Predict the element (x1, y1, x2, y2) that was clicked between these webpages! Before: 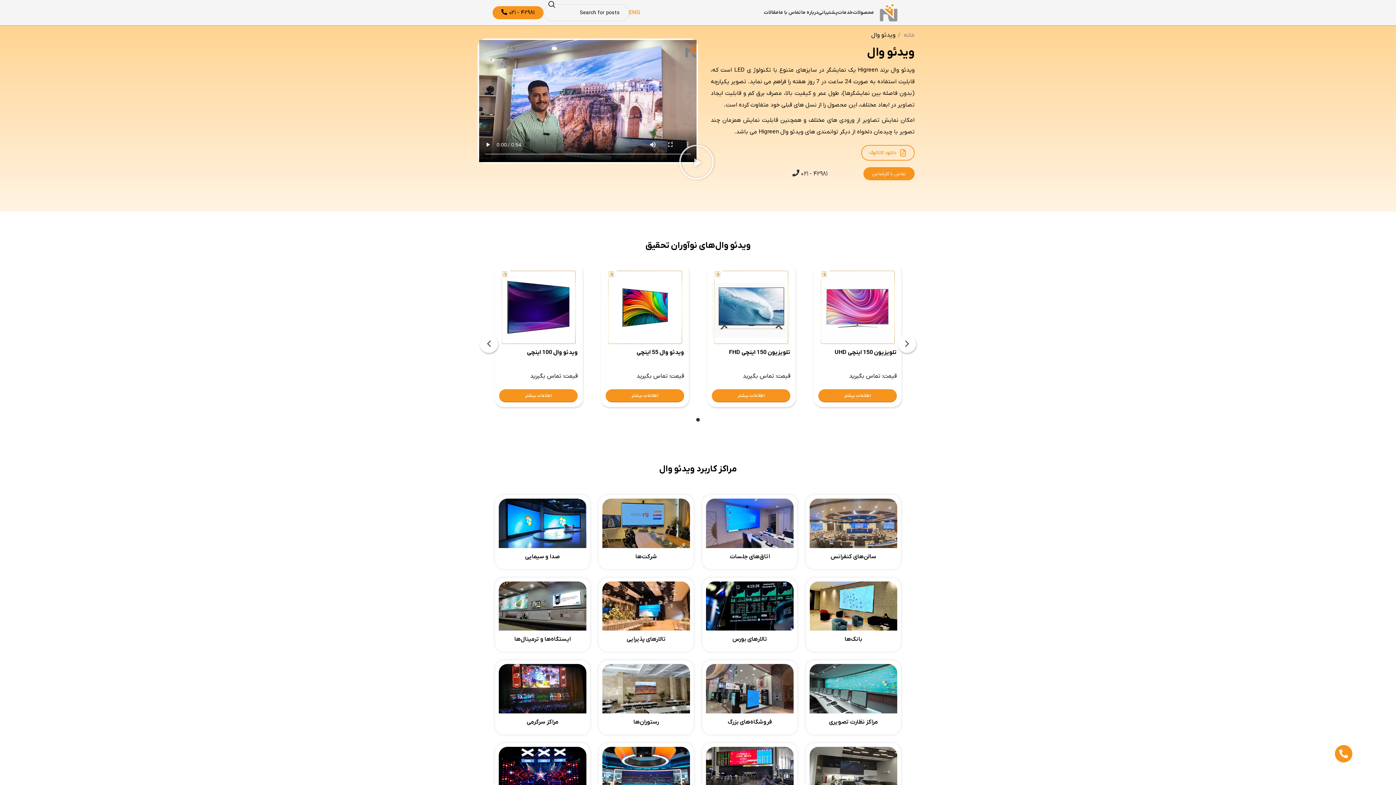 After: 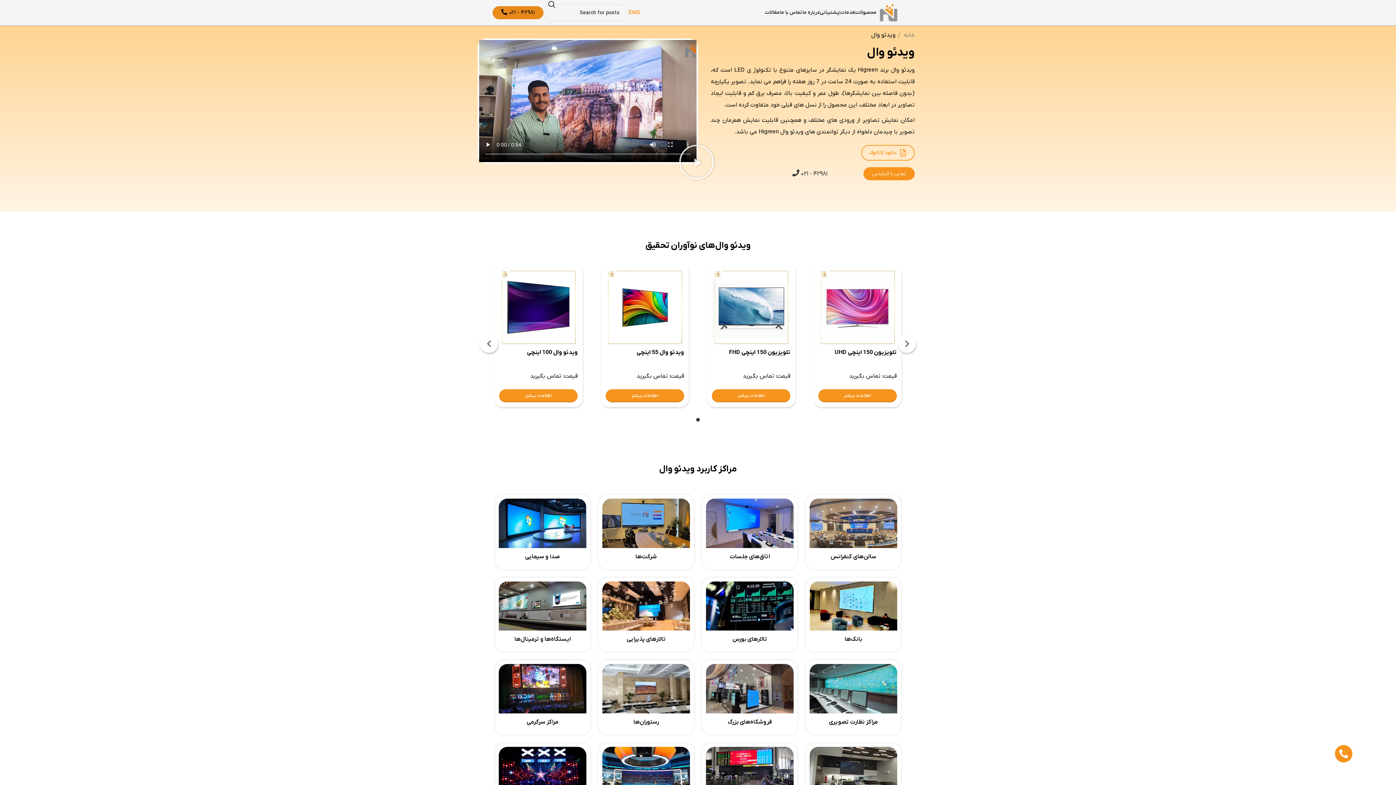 Action: label: ۴۲۹۸۱ - ۰۲۱ bbox: (492, 6, 543, 19)